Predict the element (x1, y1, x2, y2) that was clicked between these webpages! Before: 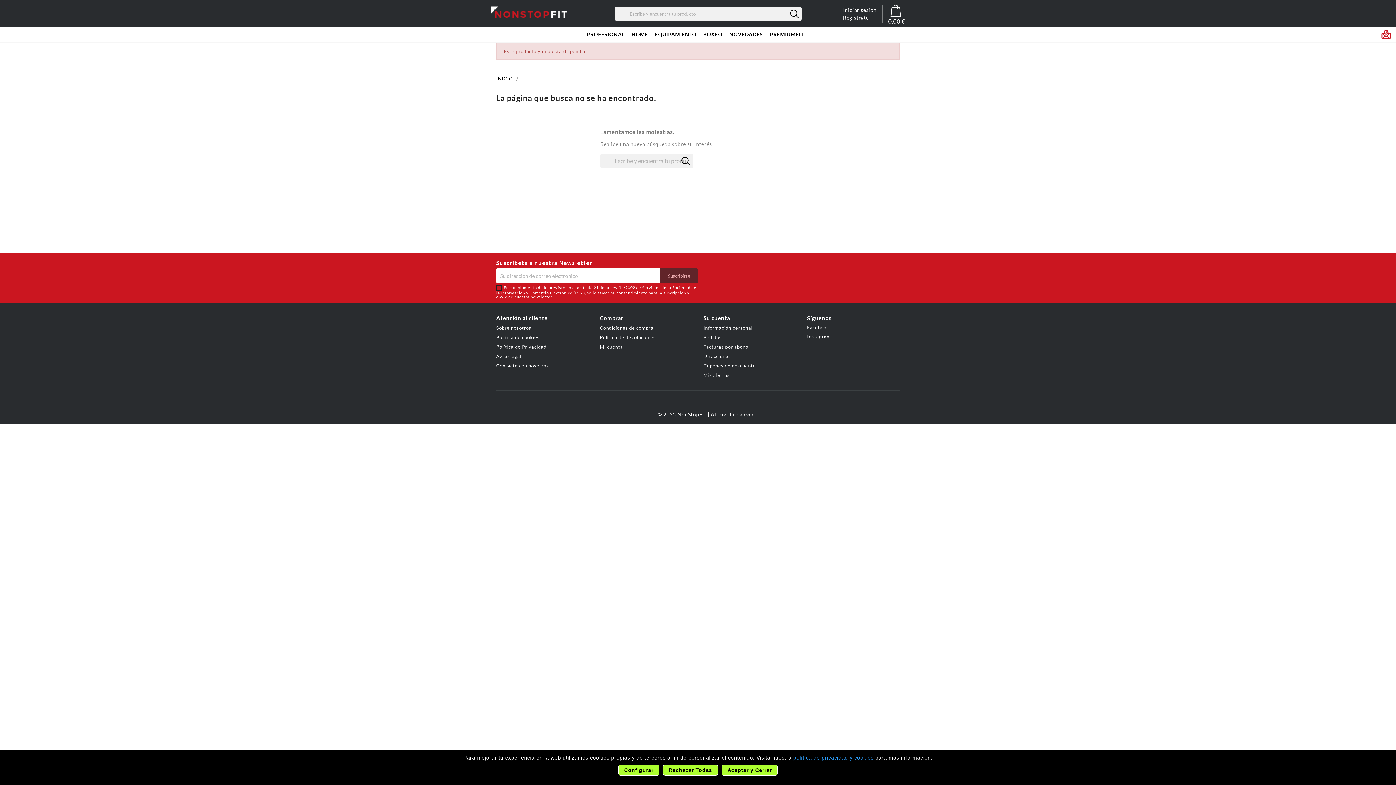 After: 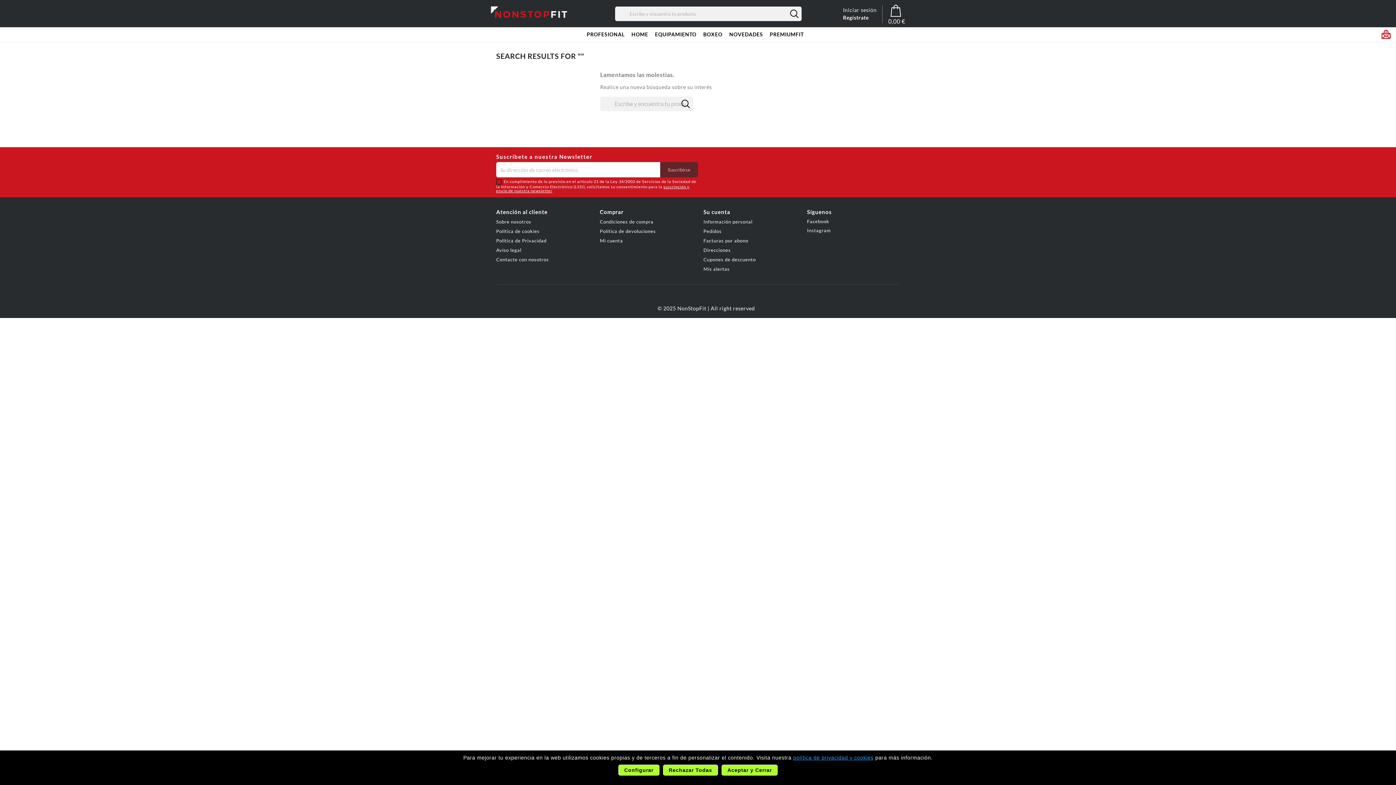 Action: bbox: (688, 153, 693, 165)